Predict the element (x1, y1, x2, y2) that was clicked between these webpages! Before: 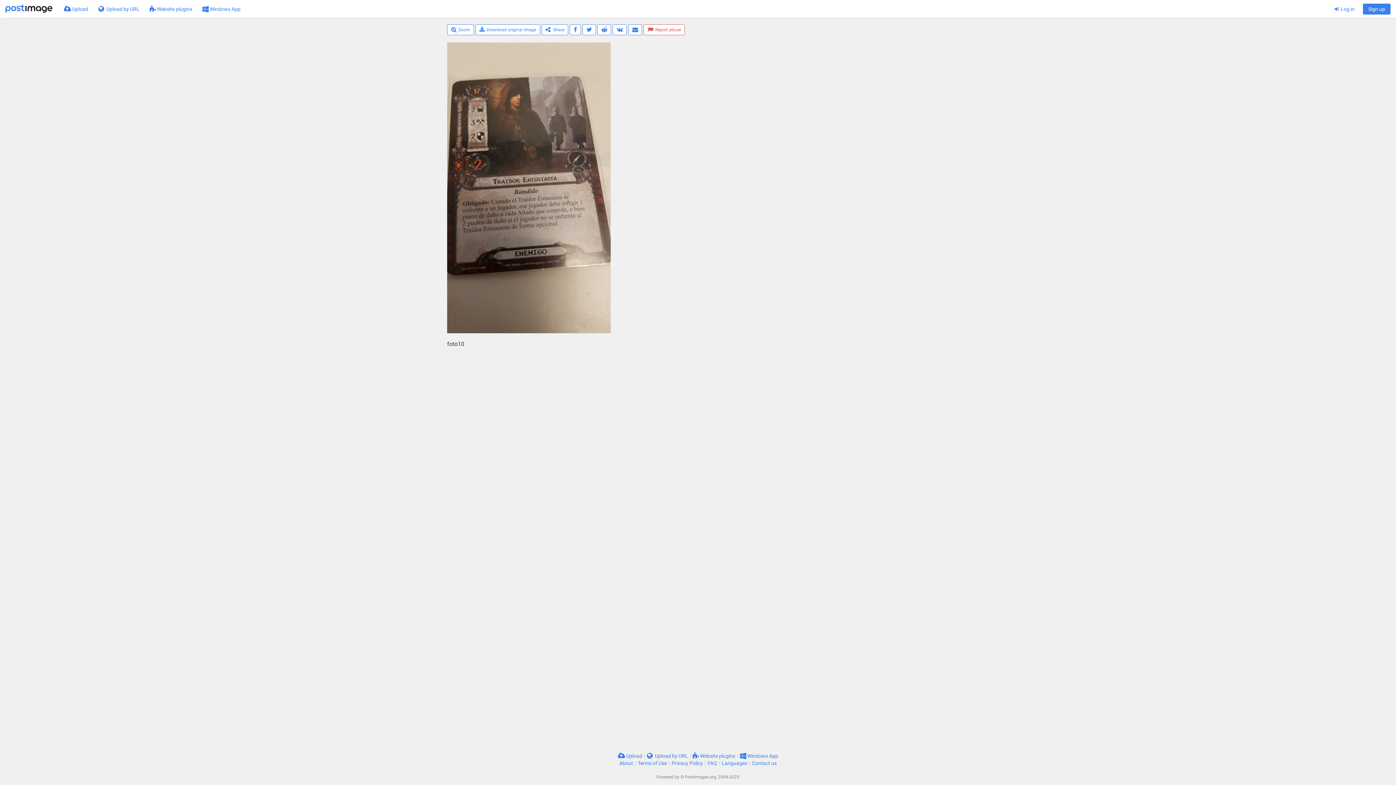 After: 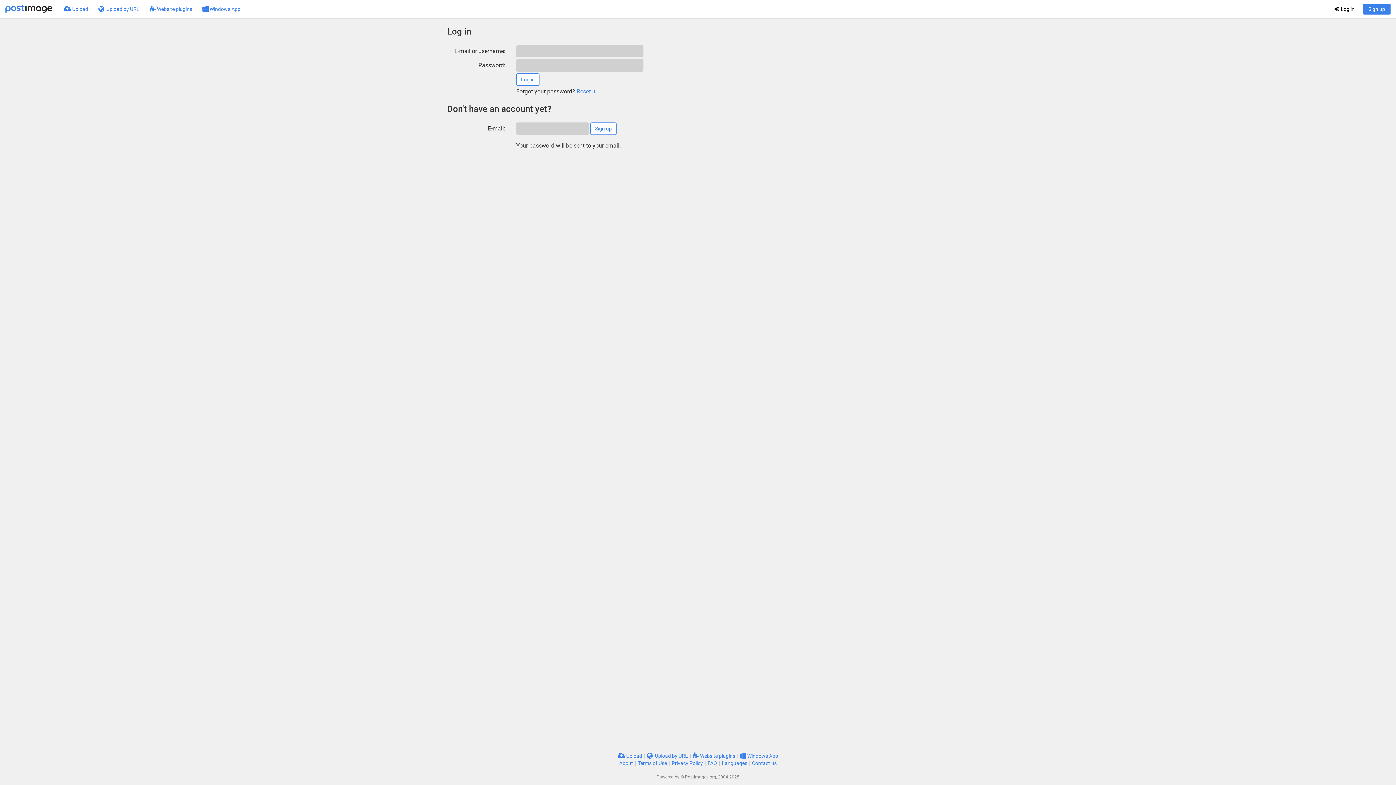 Action: label:  Log in bbox: (1329, 0, 1360, 18)